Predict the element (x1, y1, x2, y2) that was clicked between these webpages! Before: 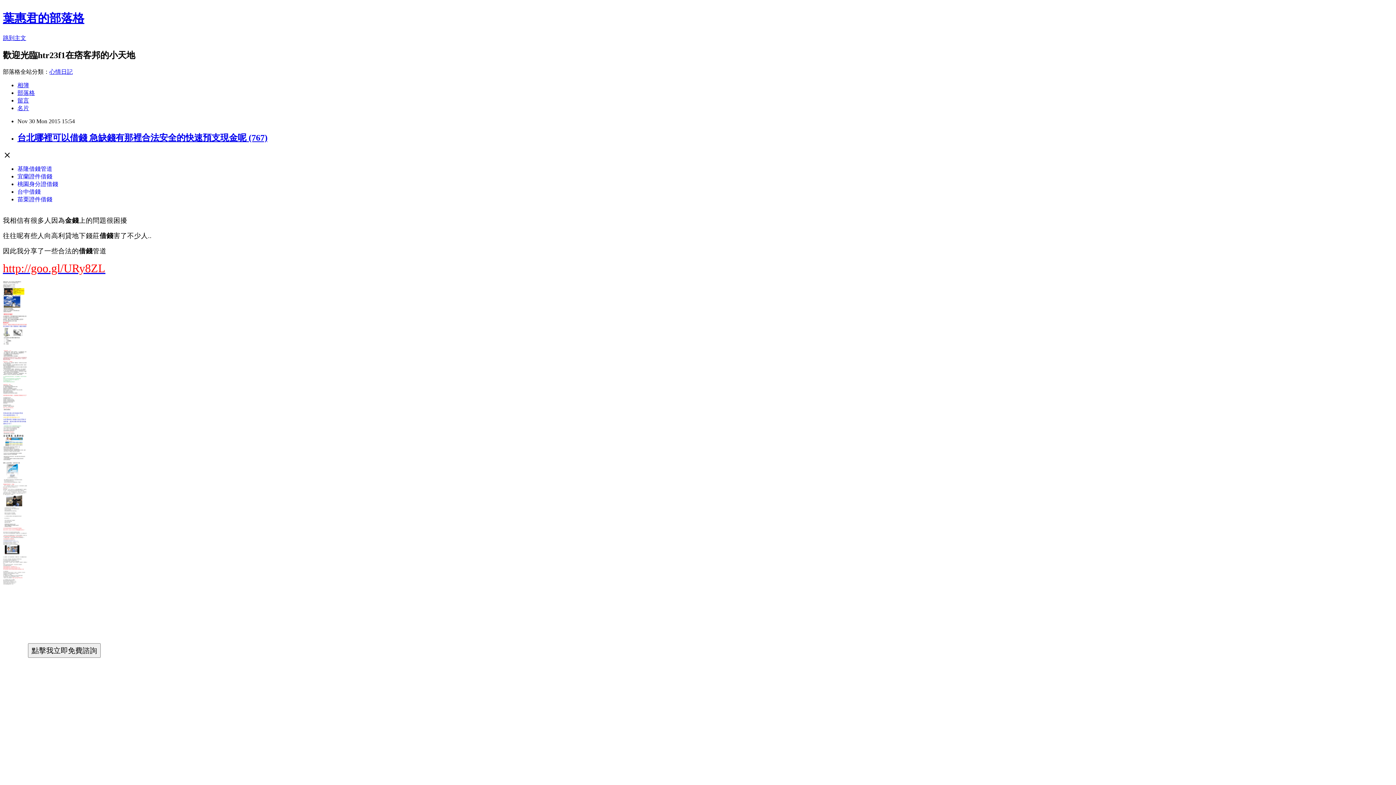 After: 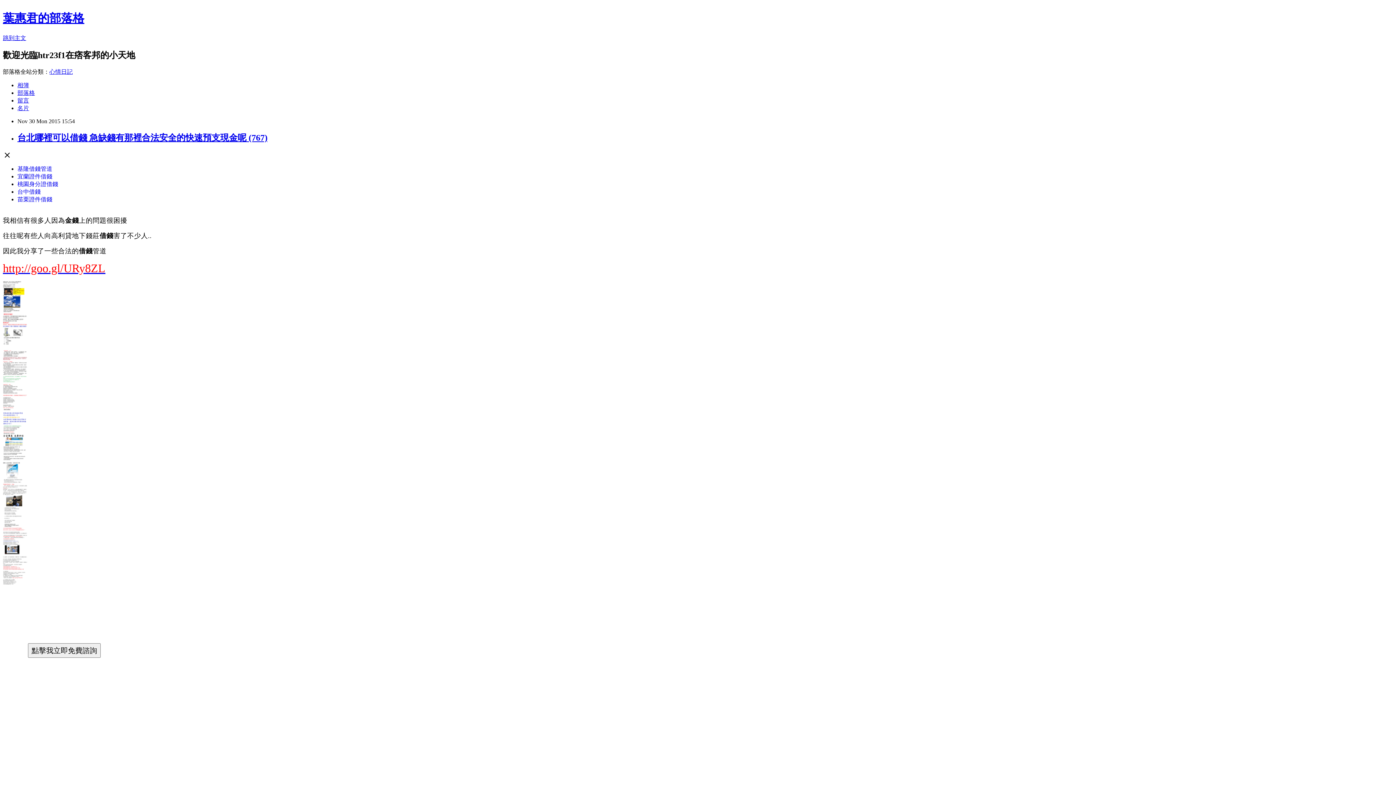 Action: label: 心情日記 bbox: (49, 68, 72, 74)